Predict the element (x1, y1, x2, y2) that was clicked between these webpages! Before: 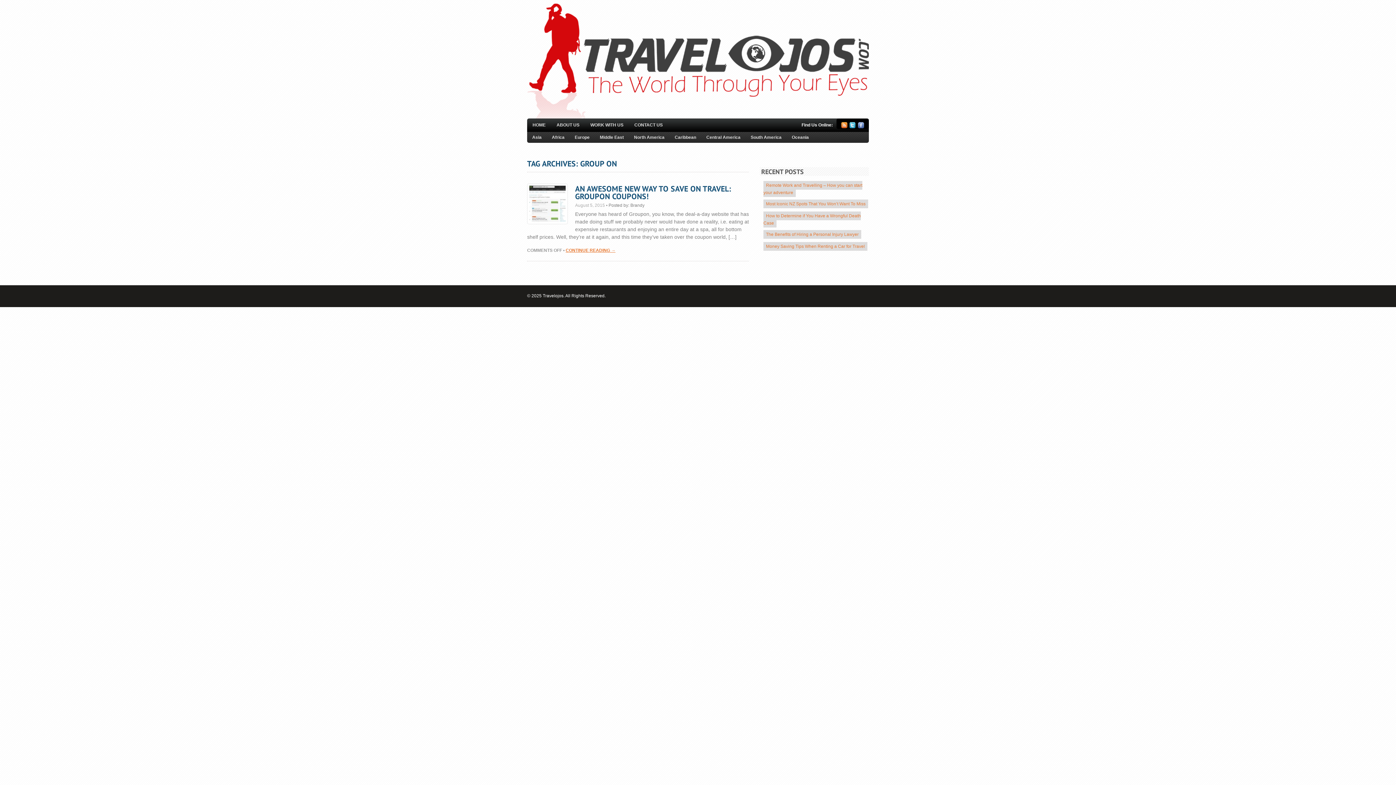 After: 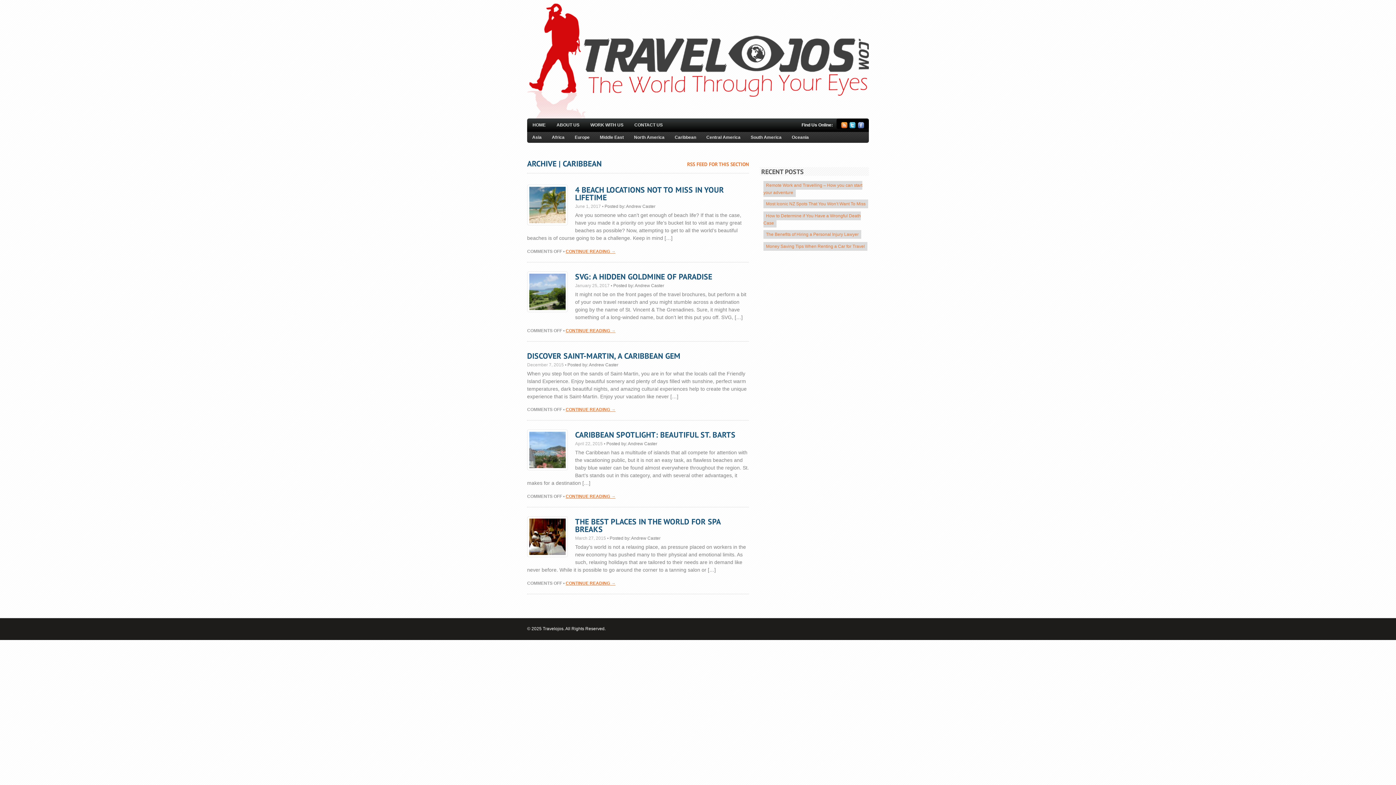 Action: label: Caribbean bbox: (669, 132, 701, 142)